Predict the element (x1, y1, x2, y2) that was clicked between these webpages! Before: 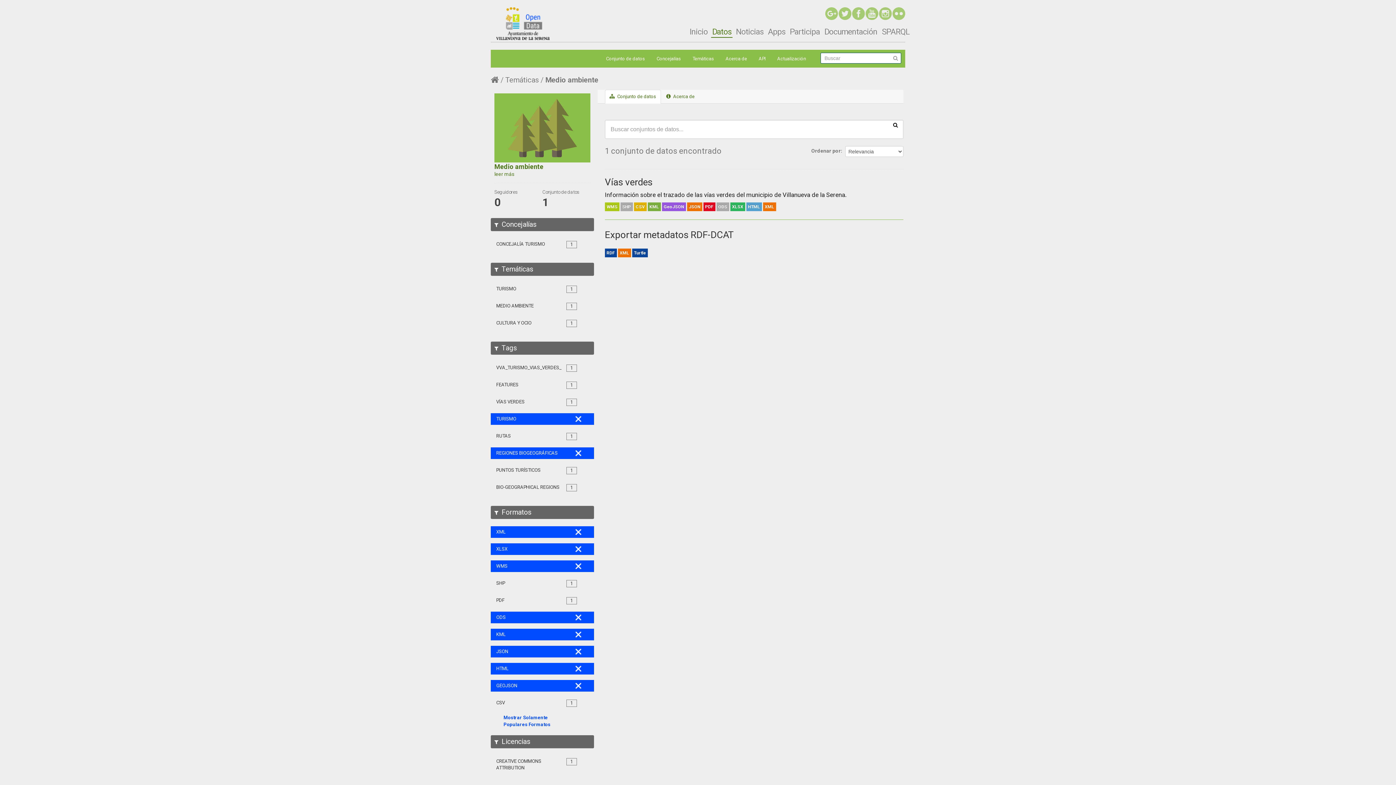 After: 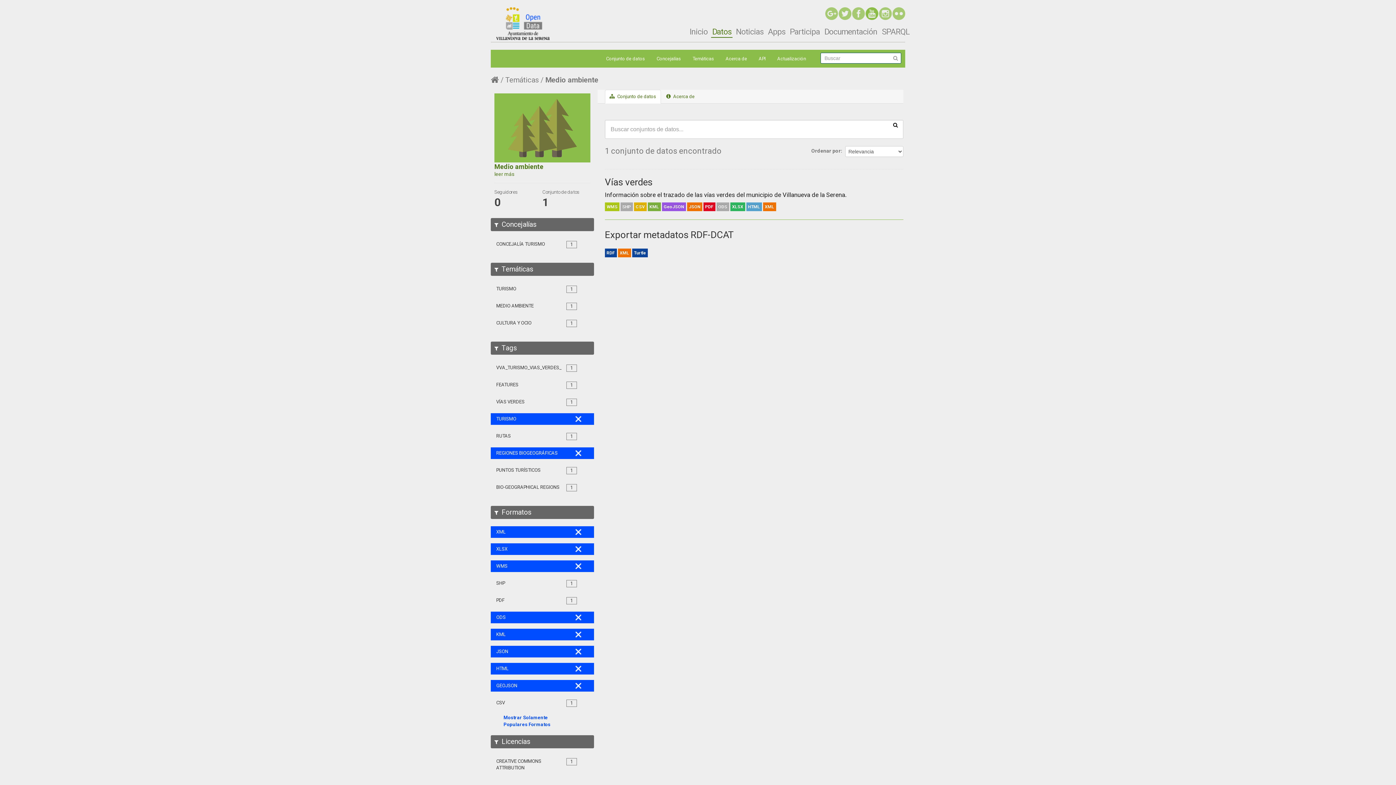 Action: bbox: (865, 7, 878, 20)